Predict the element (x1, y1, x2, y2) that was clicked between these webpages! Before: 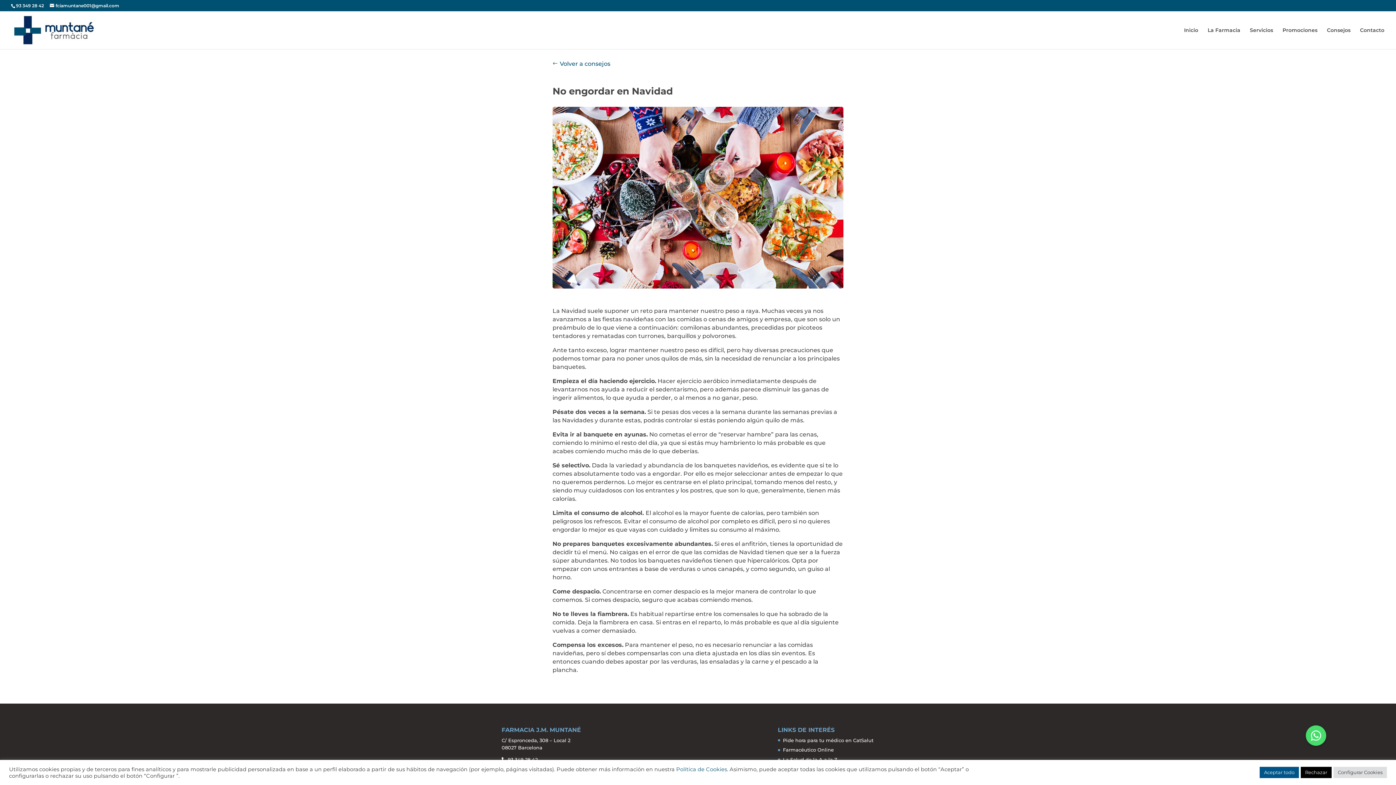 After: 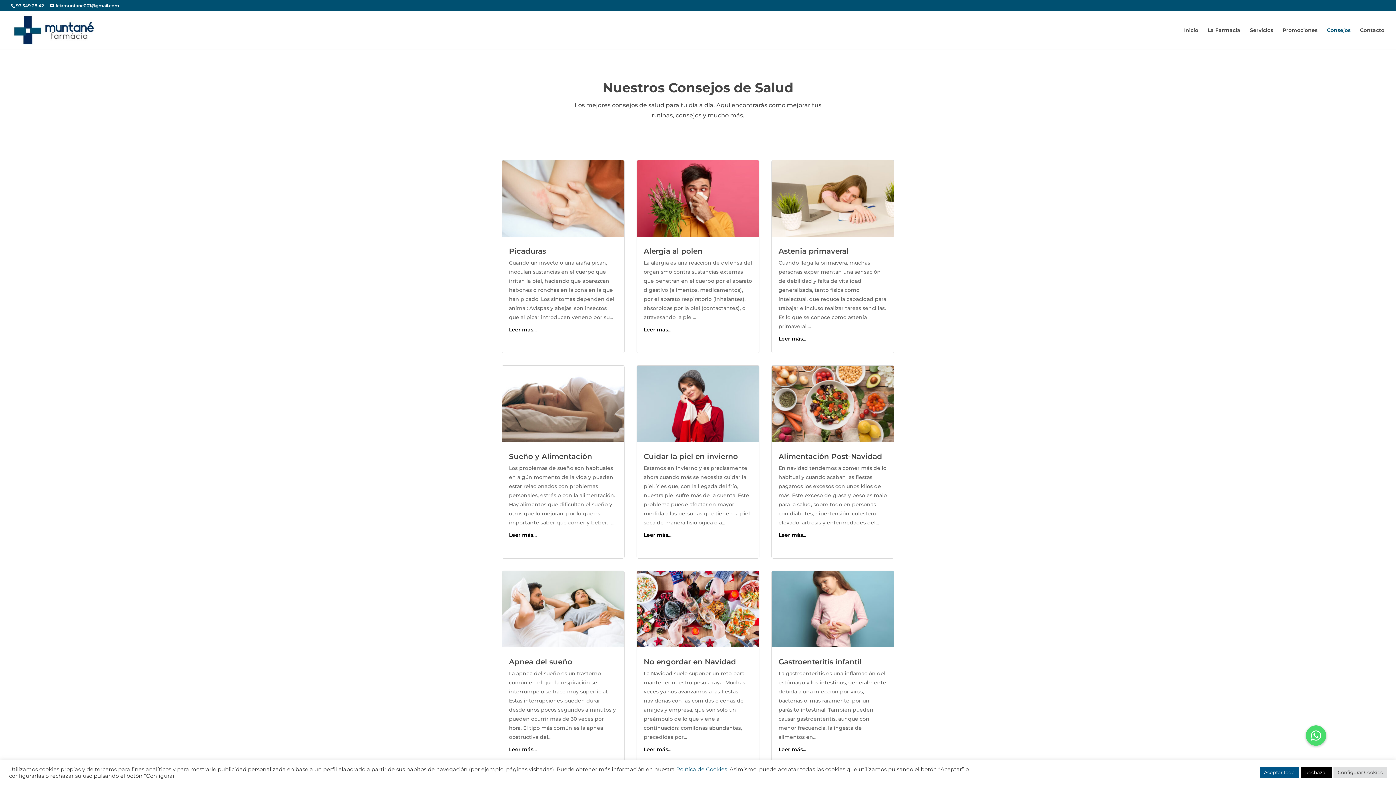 Action: label: Volver a consejos bbox: (552, 58, 610, 79)